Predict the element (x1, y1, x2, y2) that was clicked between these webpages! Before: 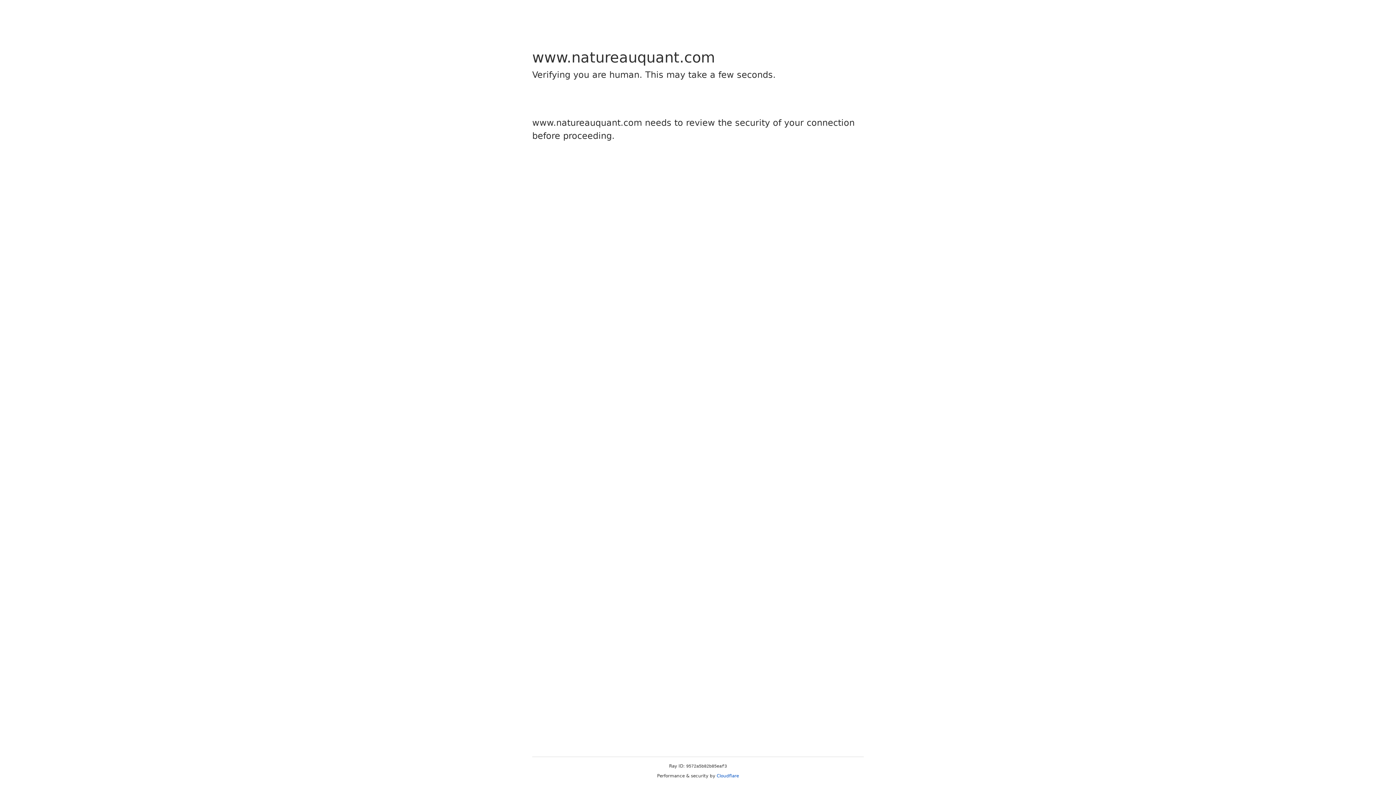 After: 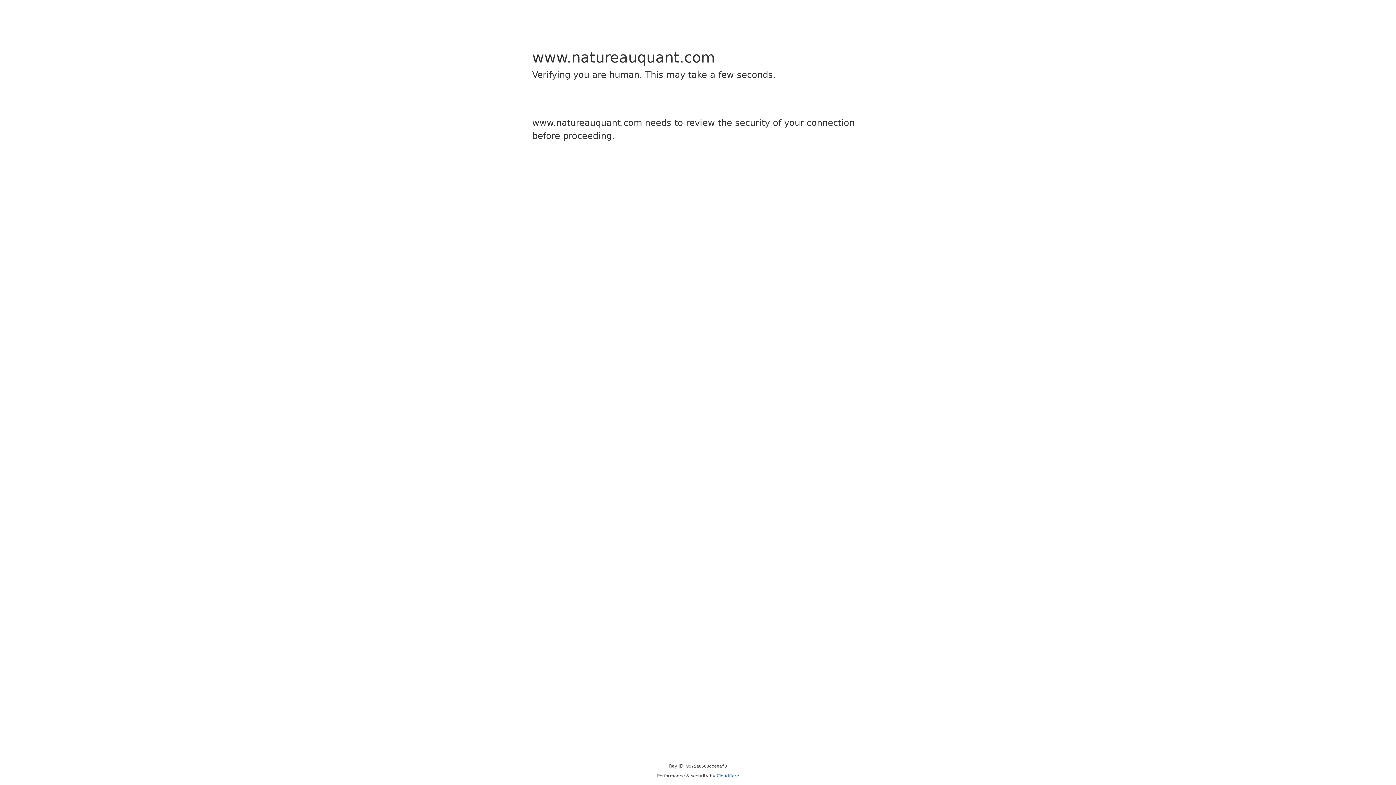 Action: label: Cloudflare bbox: (716, 773, 739, 778)